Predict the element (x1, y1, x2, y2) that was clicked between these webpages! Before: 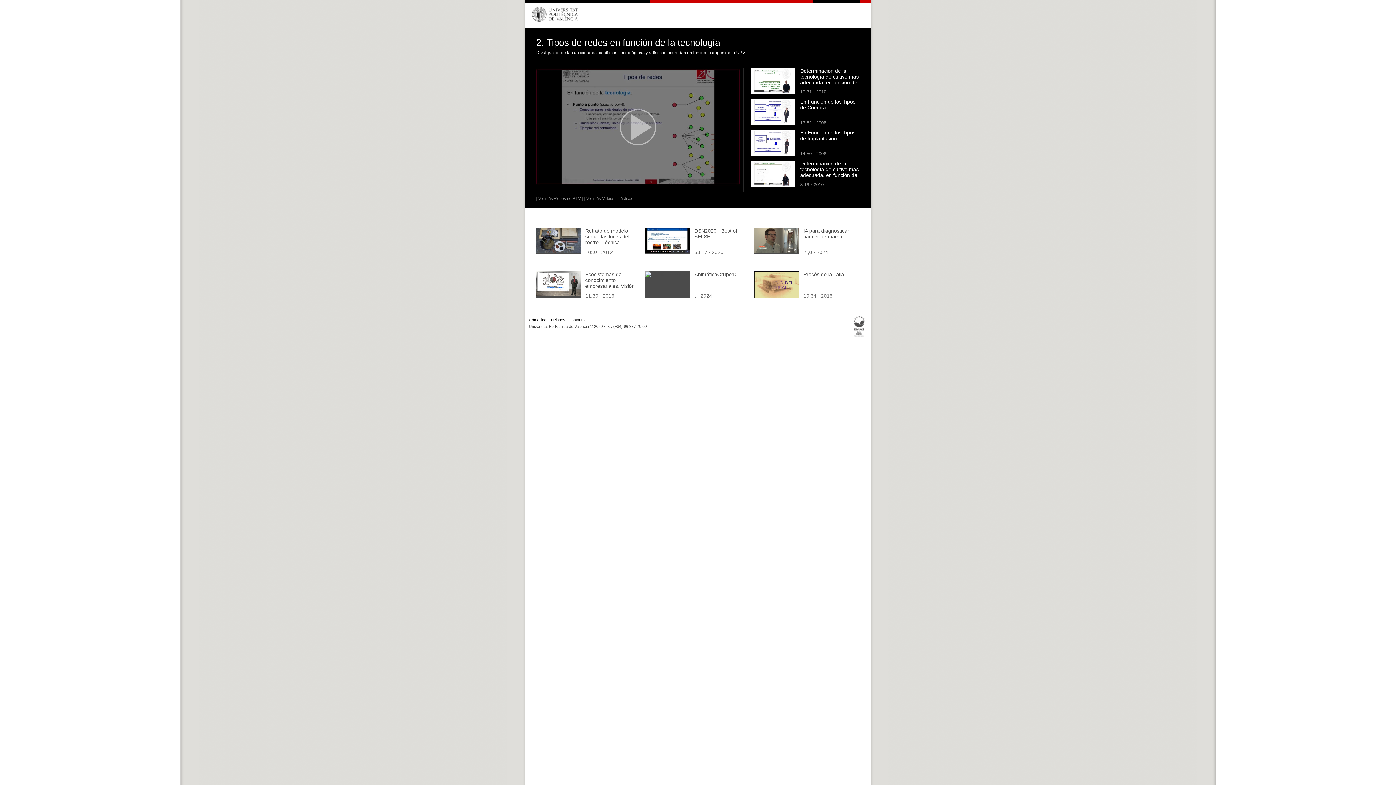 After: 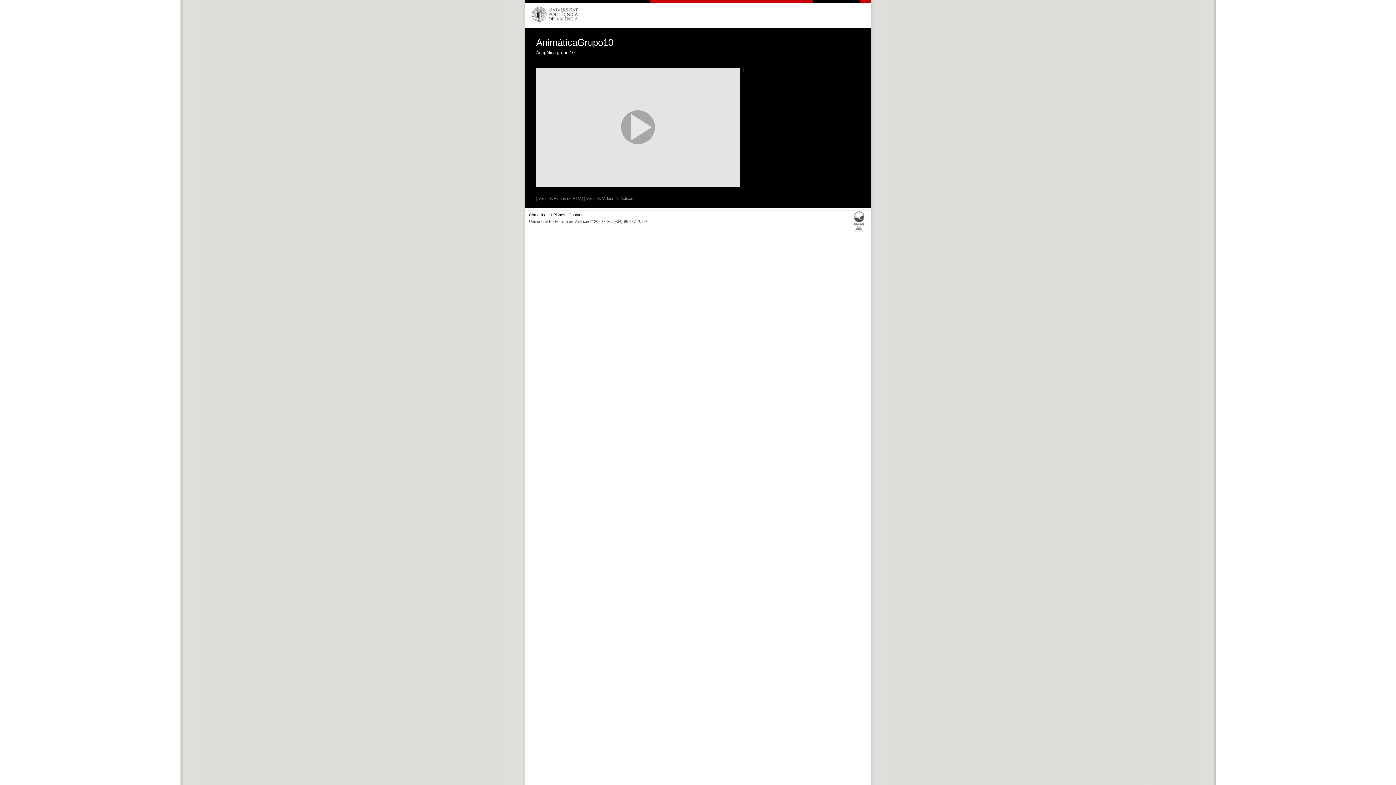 Action: label: AnimáticaGrupo10 bbox: (694, 271, 737, 277)